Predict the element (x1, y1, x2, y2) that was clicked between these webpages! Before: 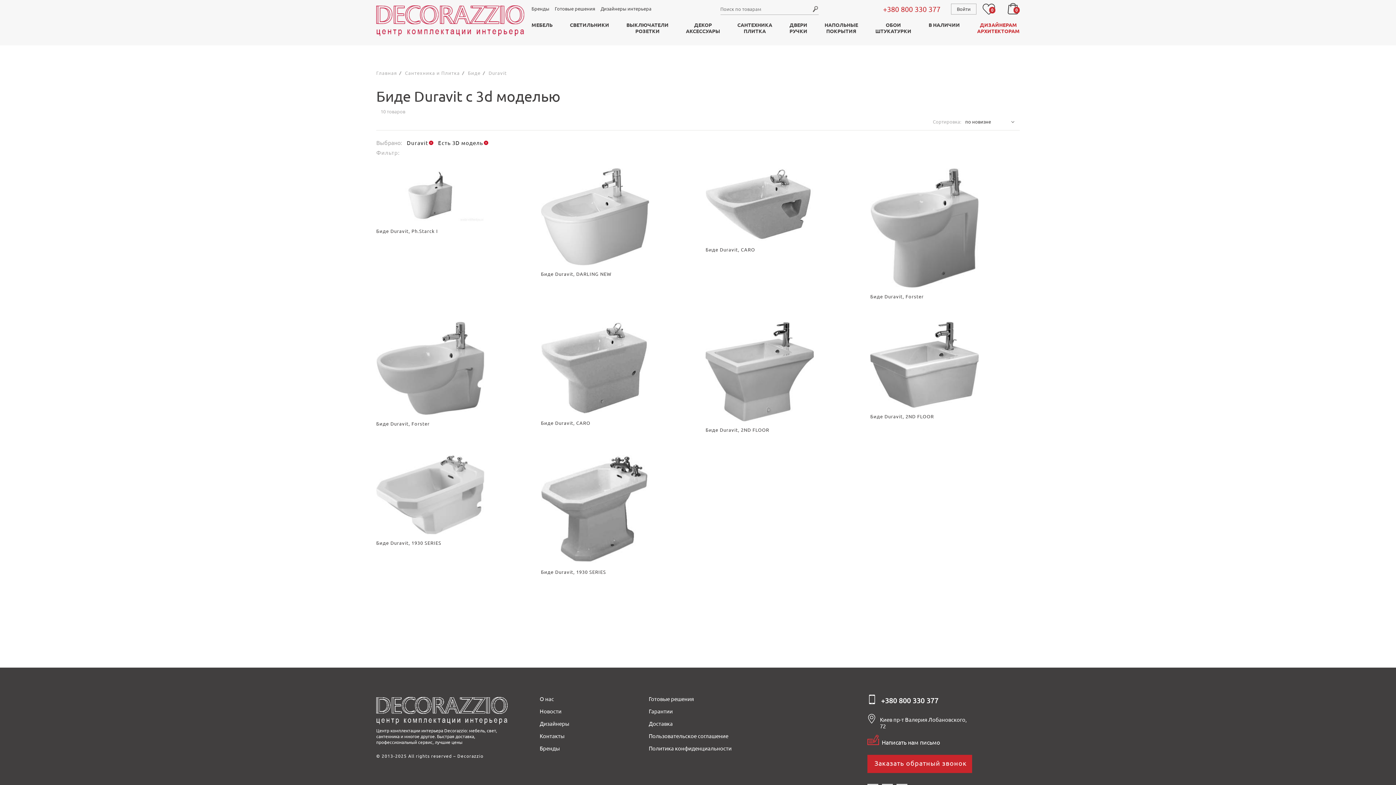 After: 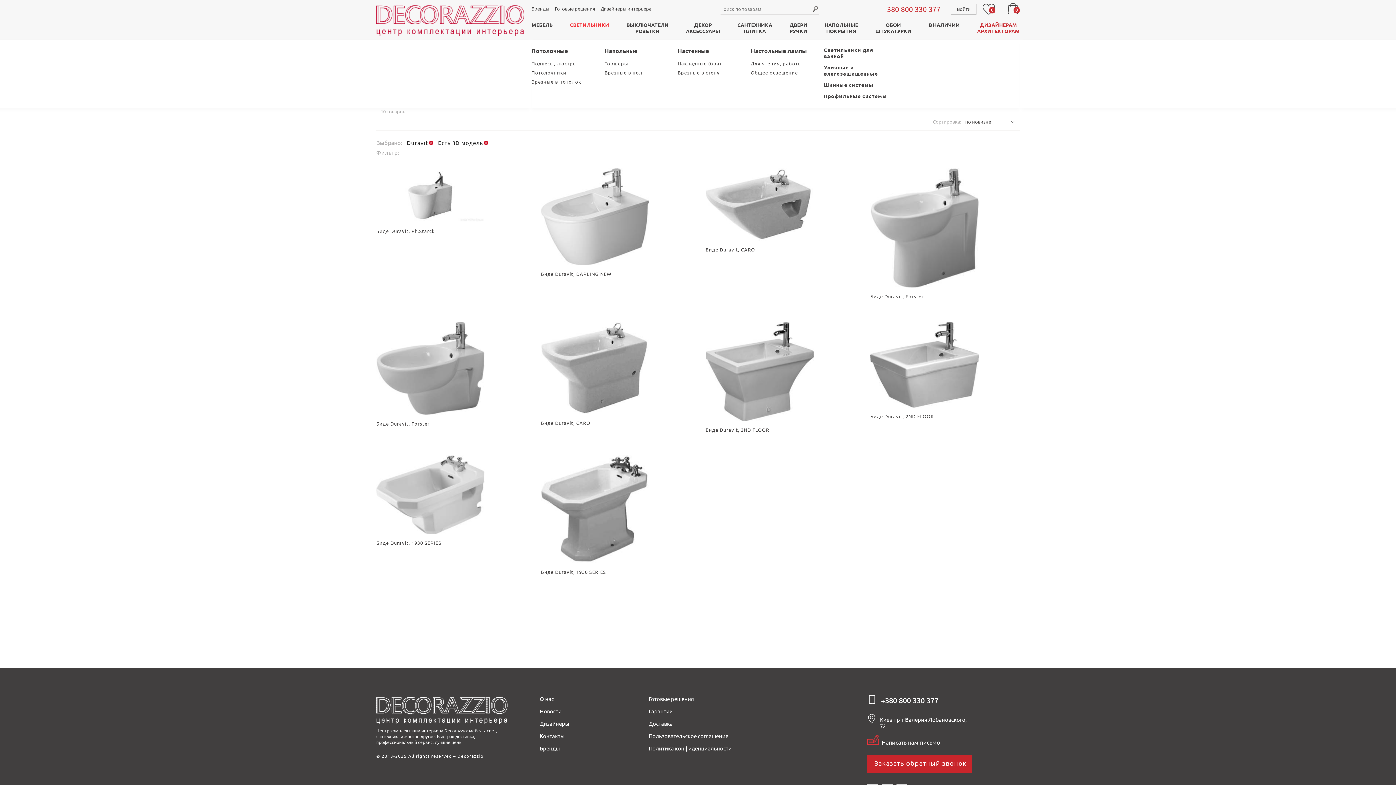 Action: bbox: (570, 21, 609, 33) label: СВЕТИЛЬНИКИ